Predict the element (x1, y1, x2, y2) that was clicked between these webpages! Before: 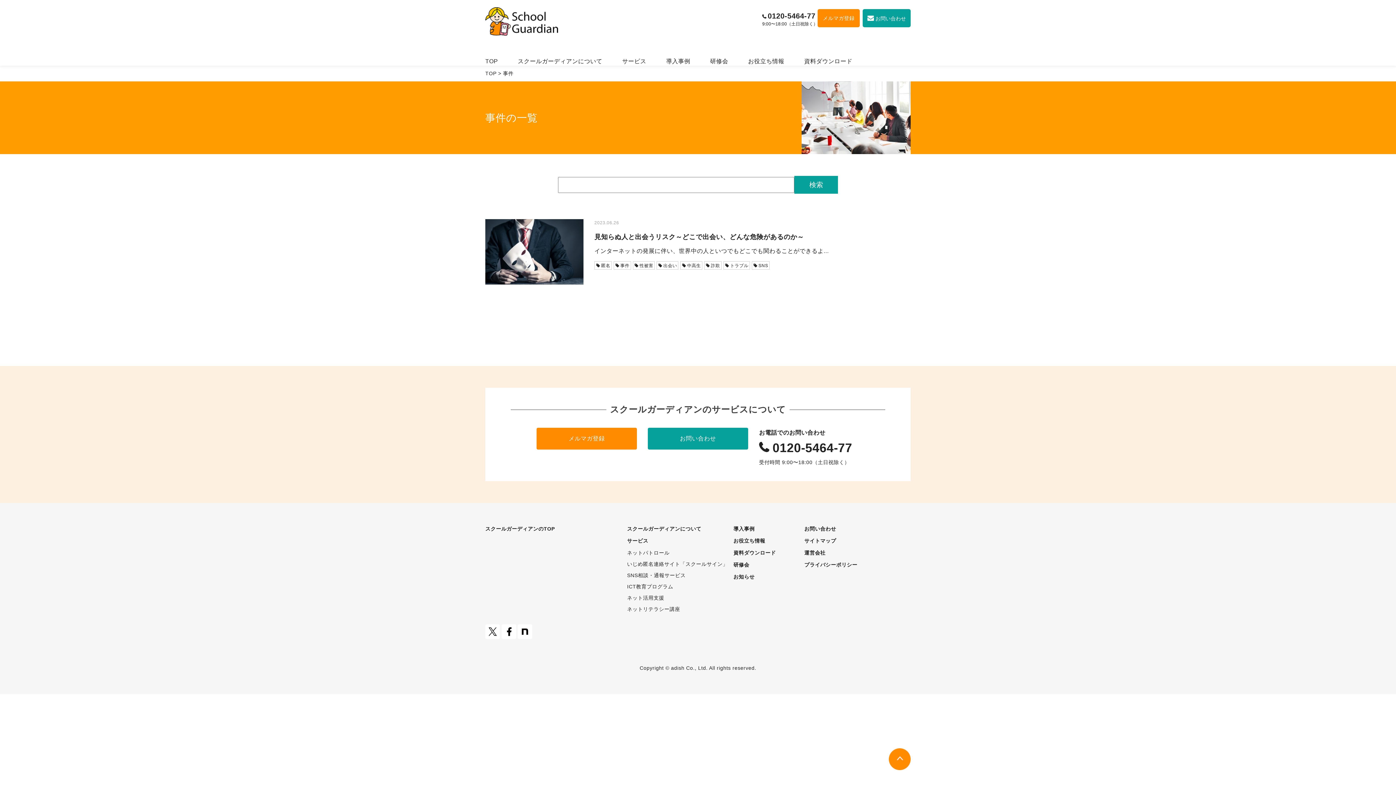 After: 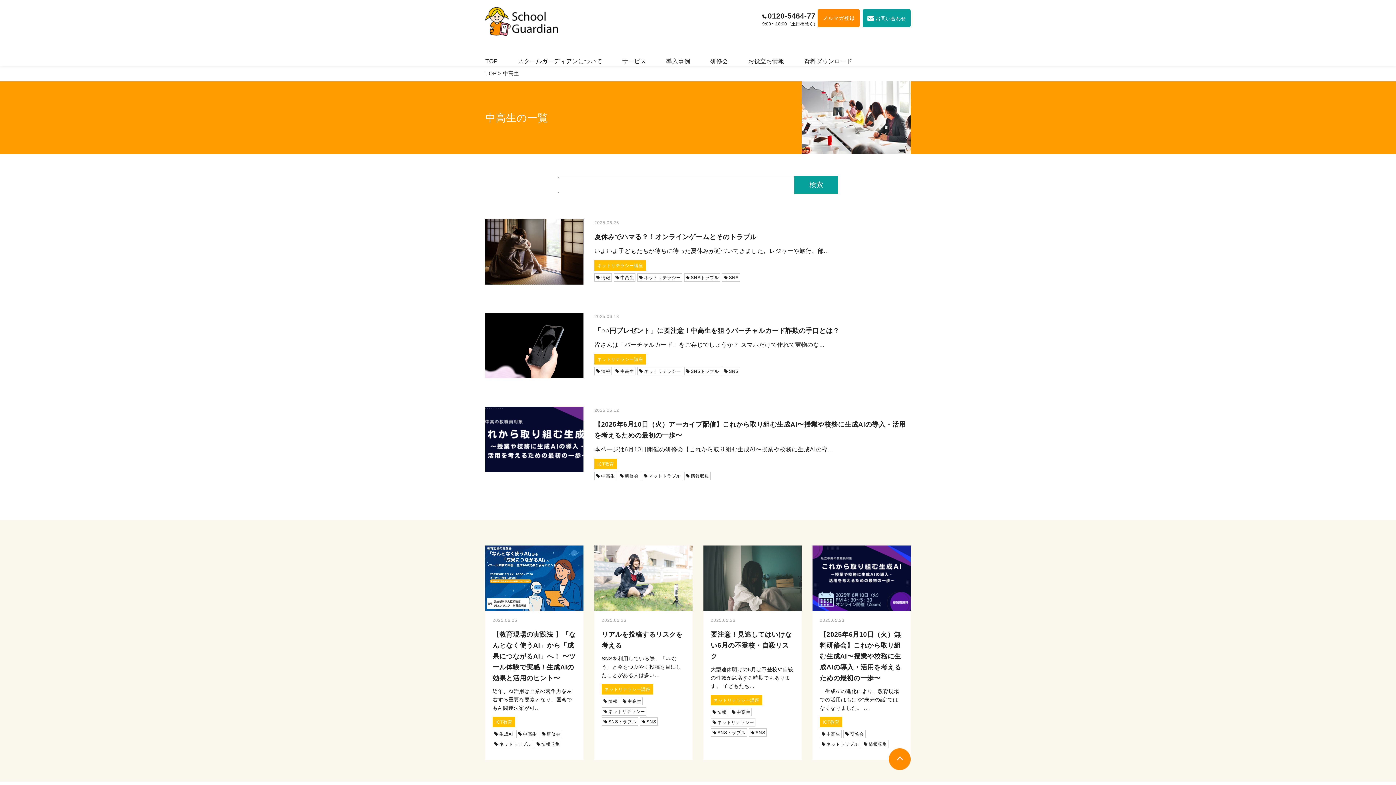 Action: label: 中高生 bbox: (687, 263, 701, 268)